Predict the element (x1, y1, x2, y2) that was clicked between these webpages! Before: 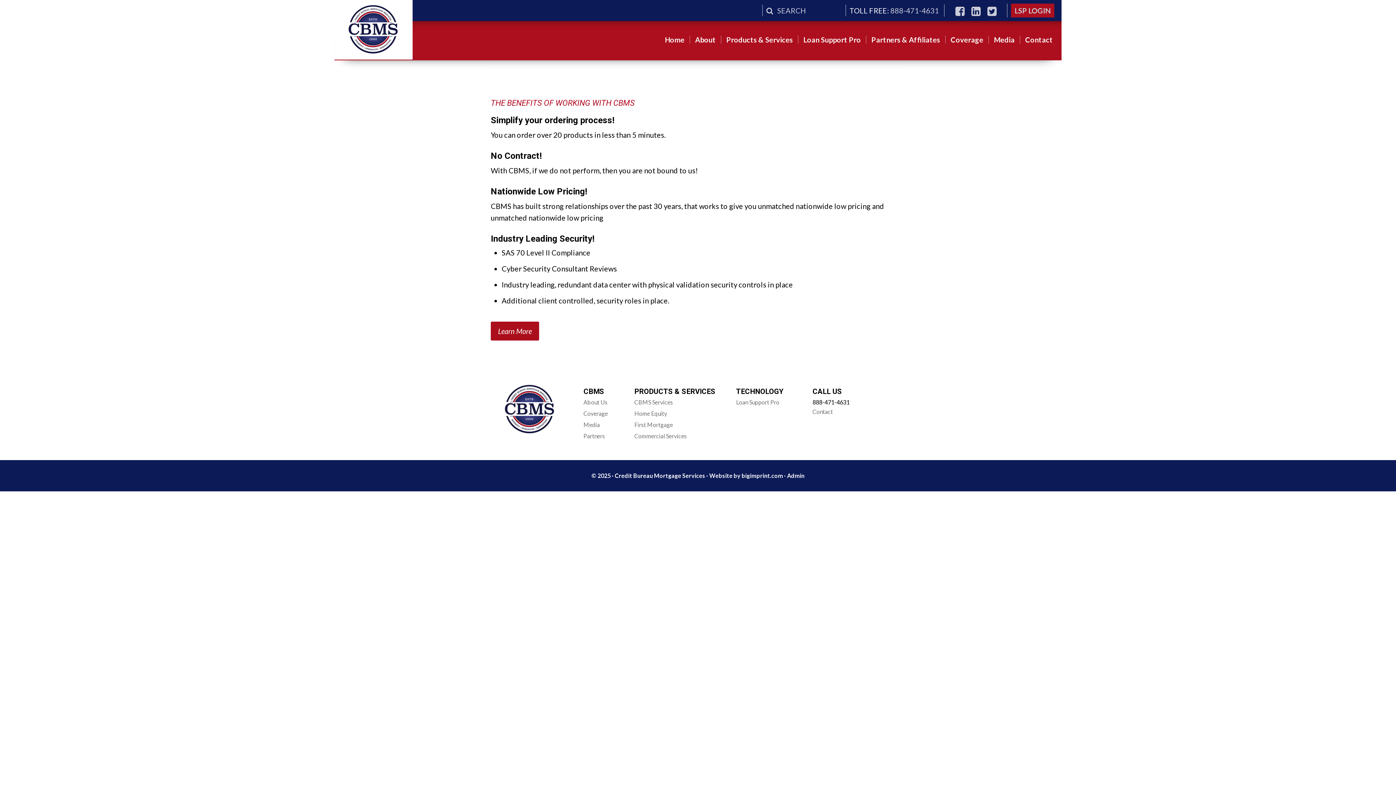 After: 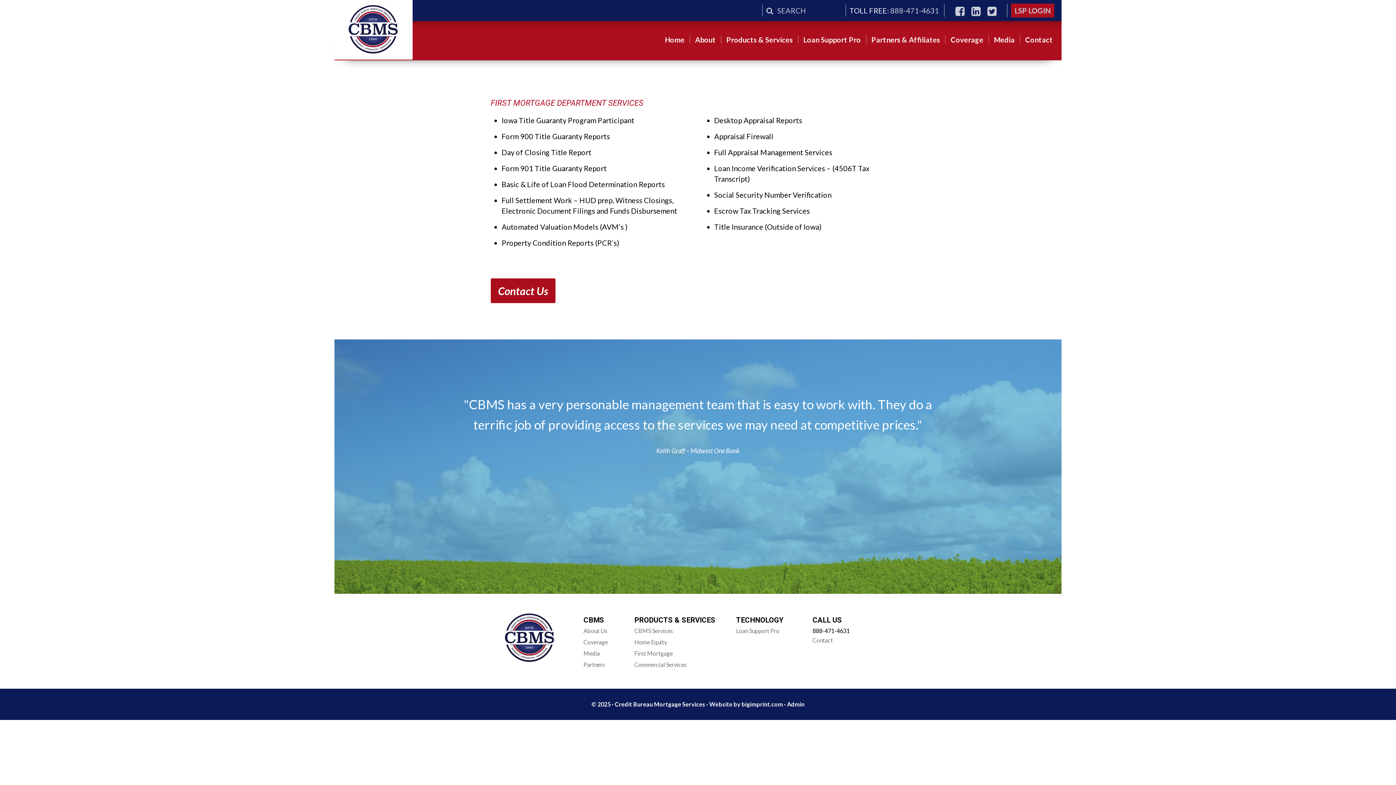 Action: bbox: (634, 421, 673, 428) label: First Mortgage